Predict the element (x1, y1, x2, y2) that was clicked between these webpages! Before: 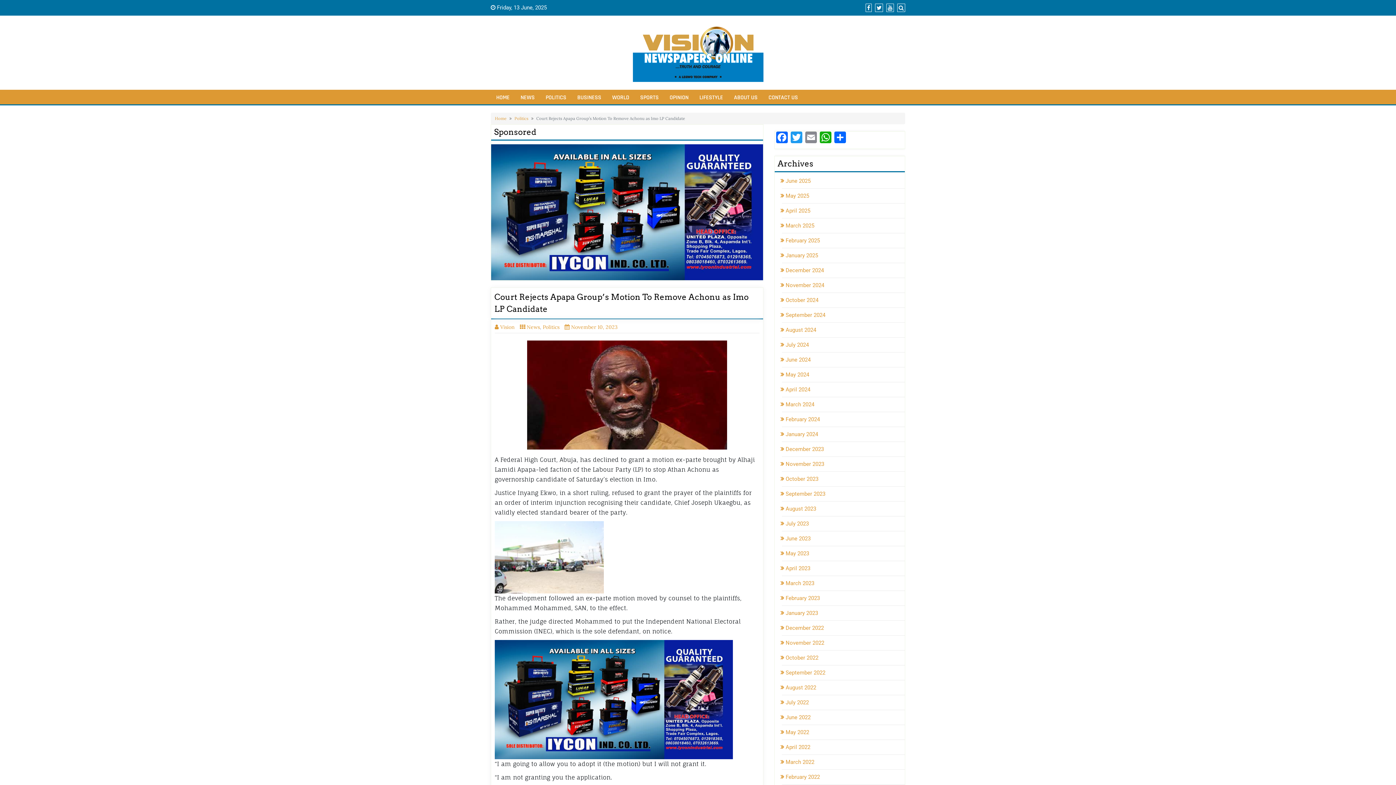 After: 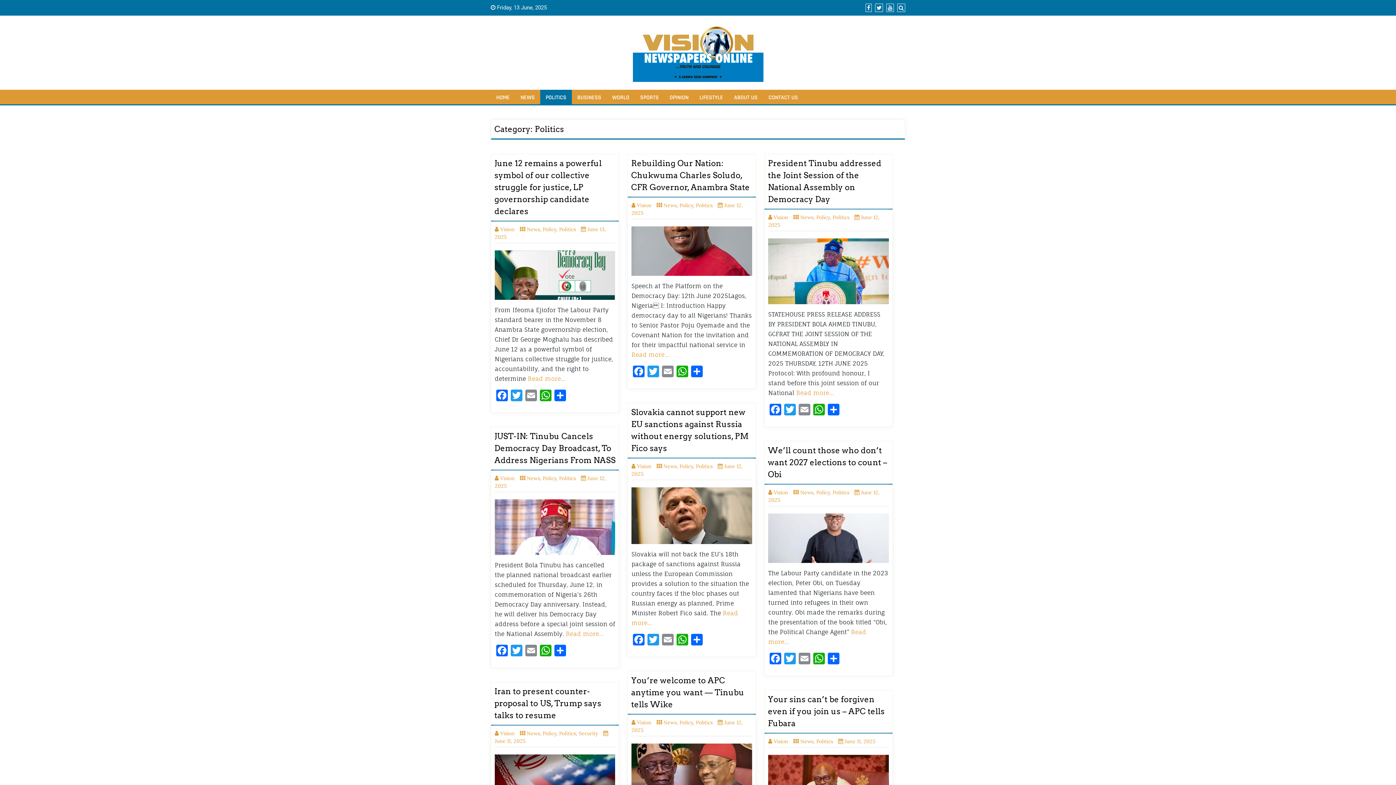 Action: bbox: (514, 116, 528, 121) label: Politics